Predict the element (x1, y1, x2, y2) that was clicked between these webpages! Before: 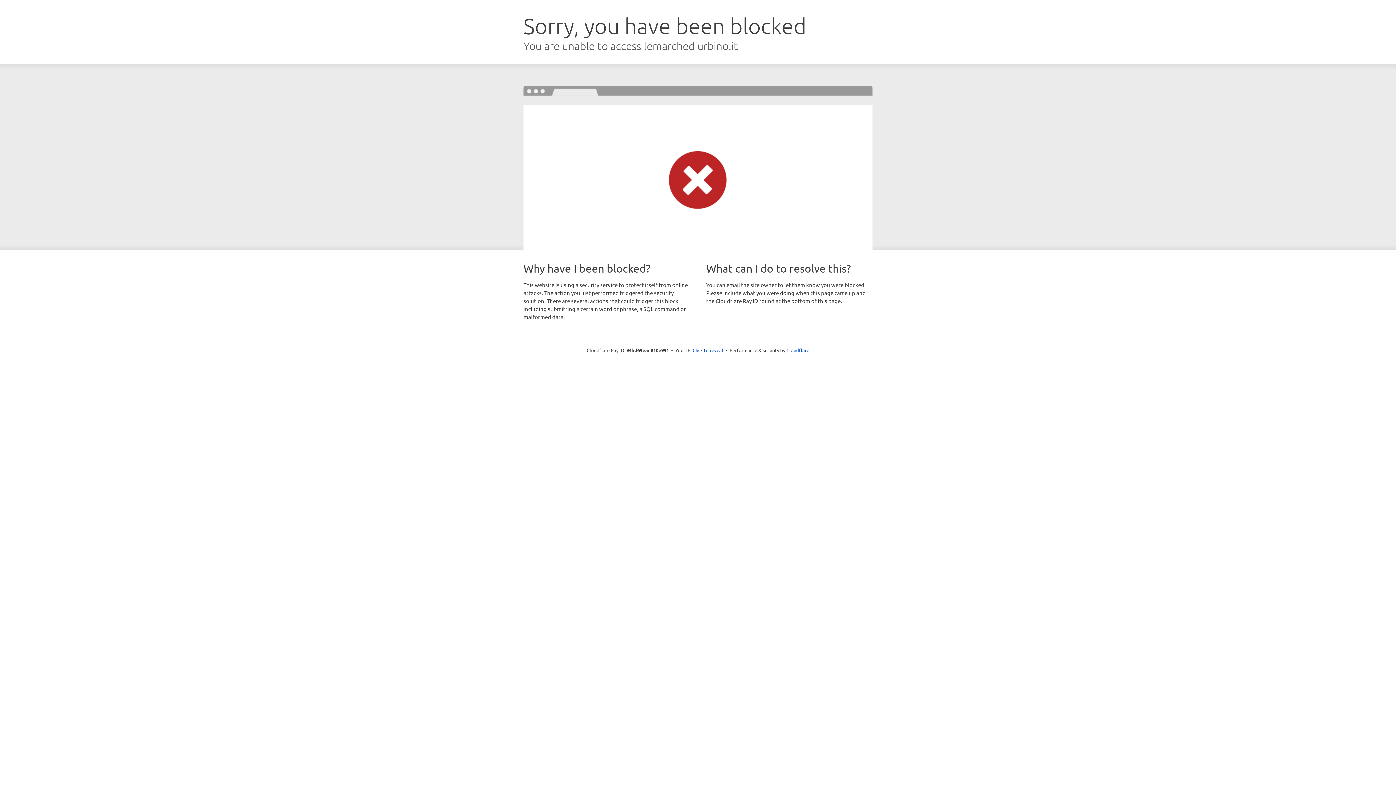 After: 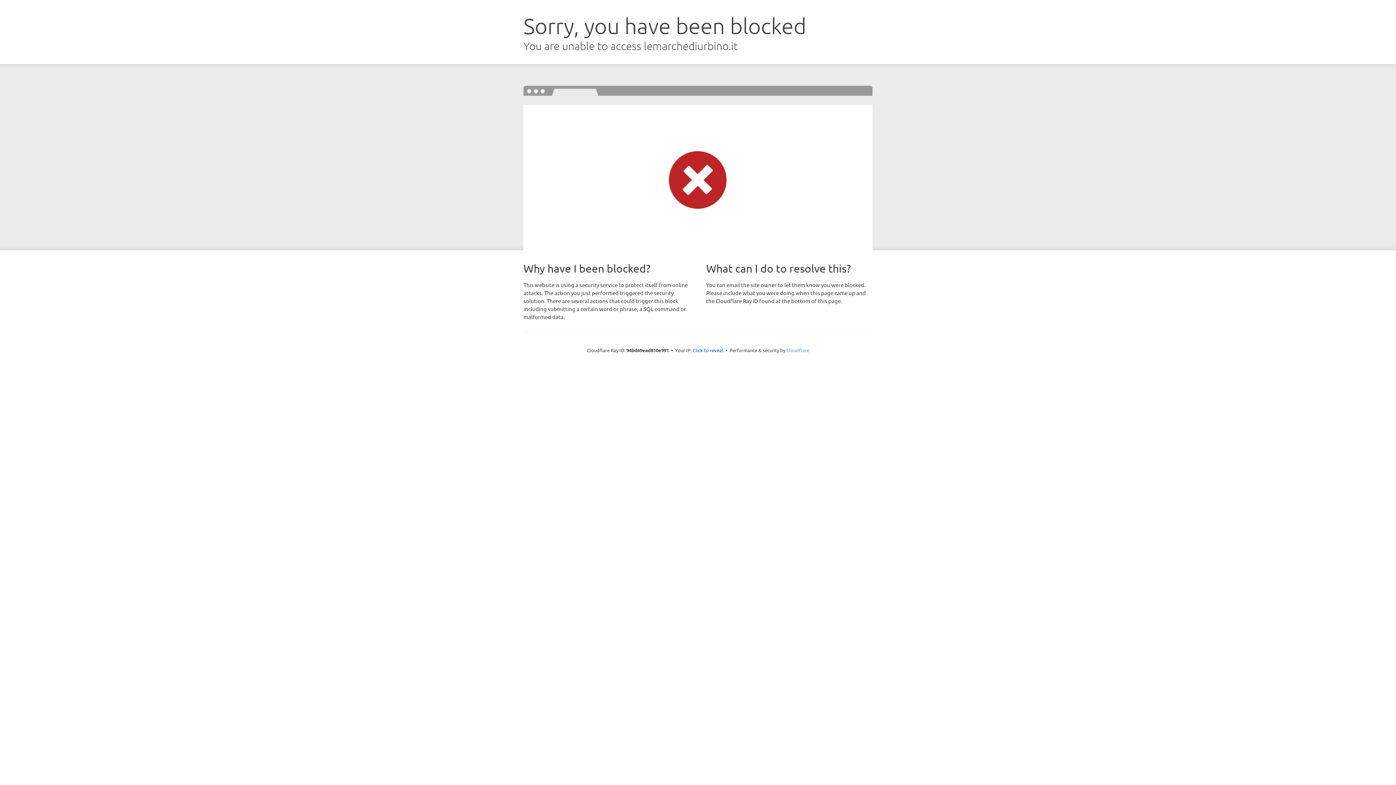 Action: label: Cloudflare bbox: (786, 347, 809, 353)